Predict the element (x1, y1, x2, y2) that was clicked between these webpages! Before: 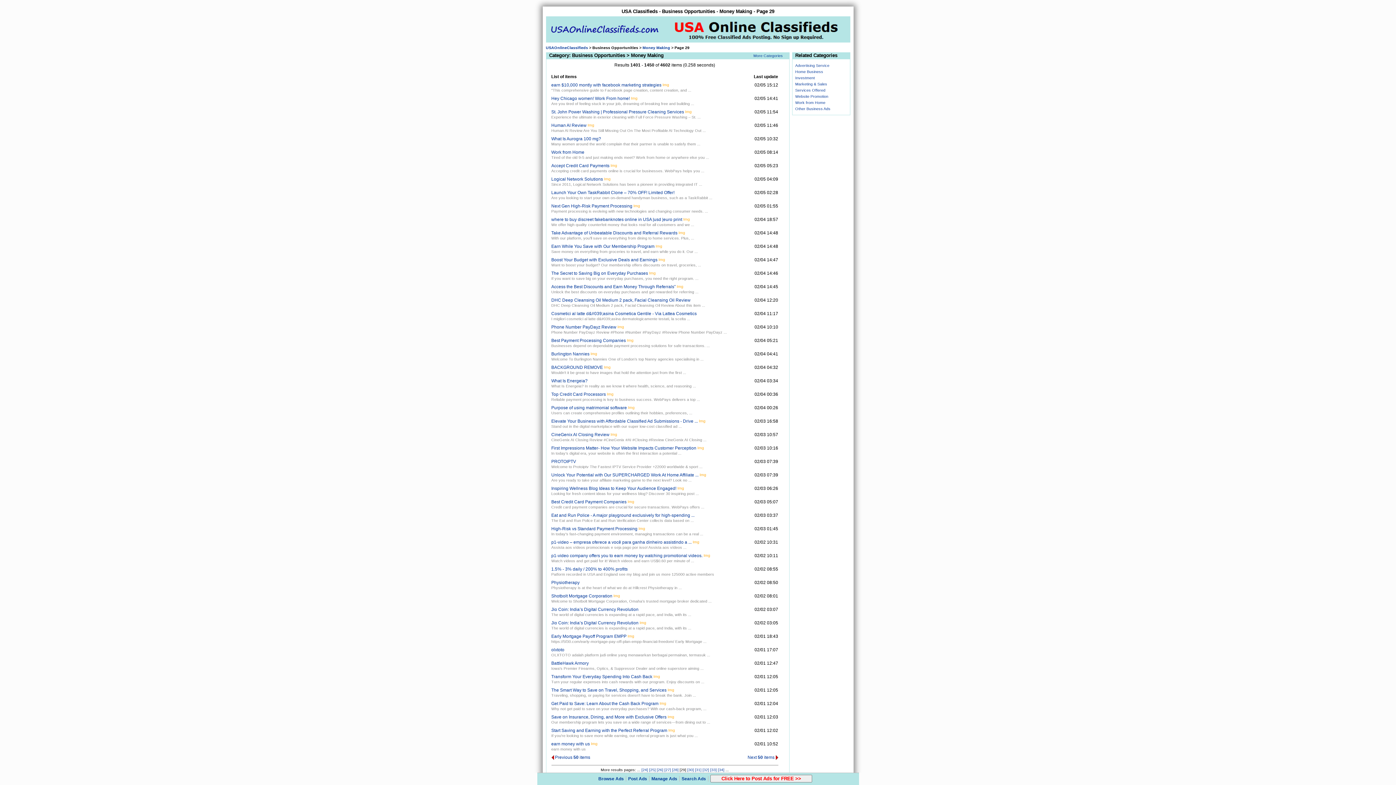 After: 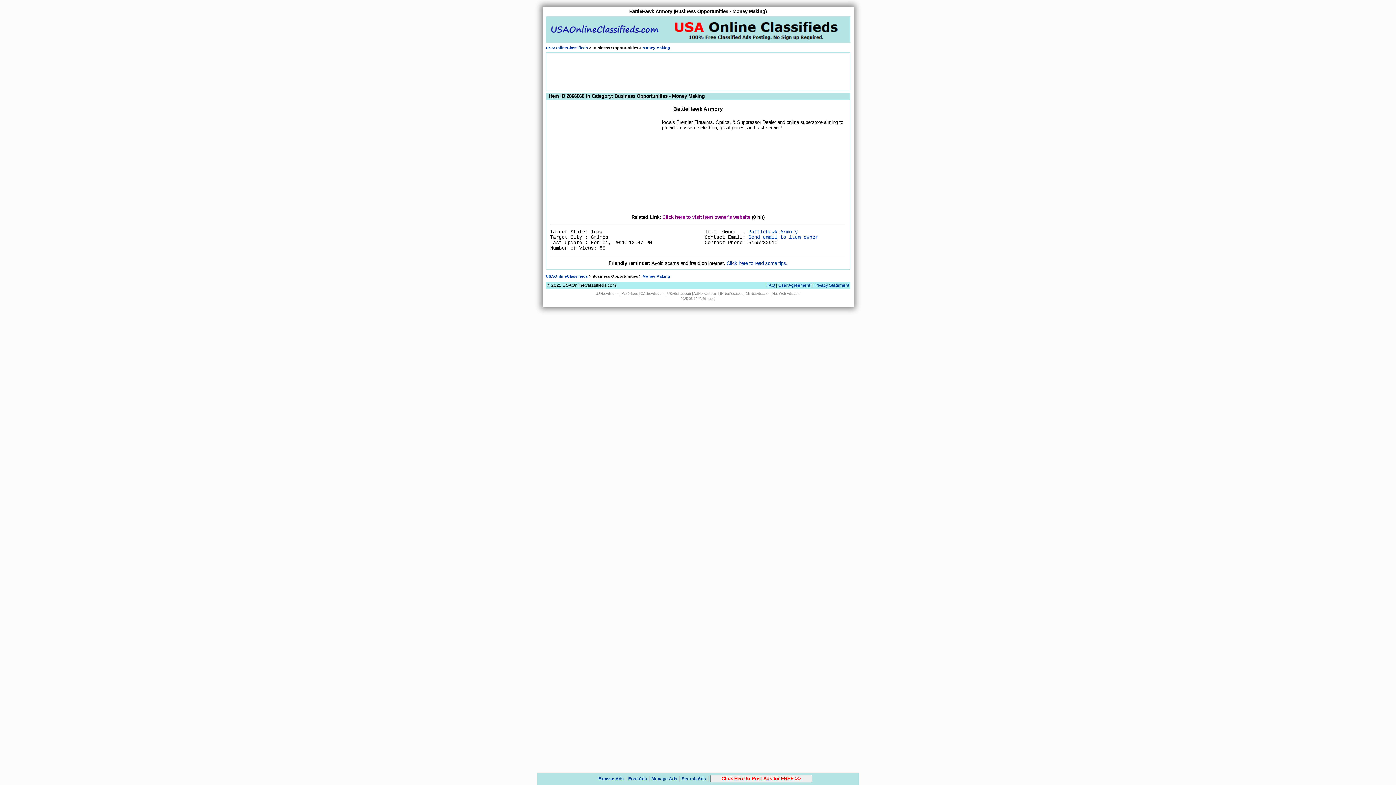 Action: bbox: (551, 661, 588, 666) label: BattleHawk Armory